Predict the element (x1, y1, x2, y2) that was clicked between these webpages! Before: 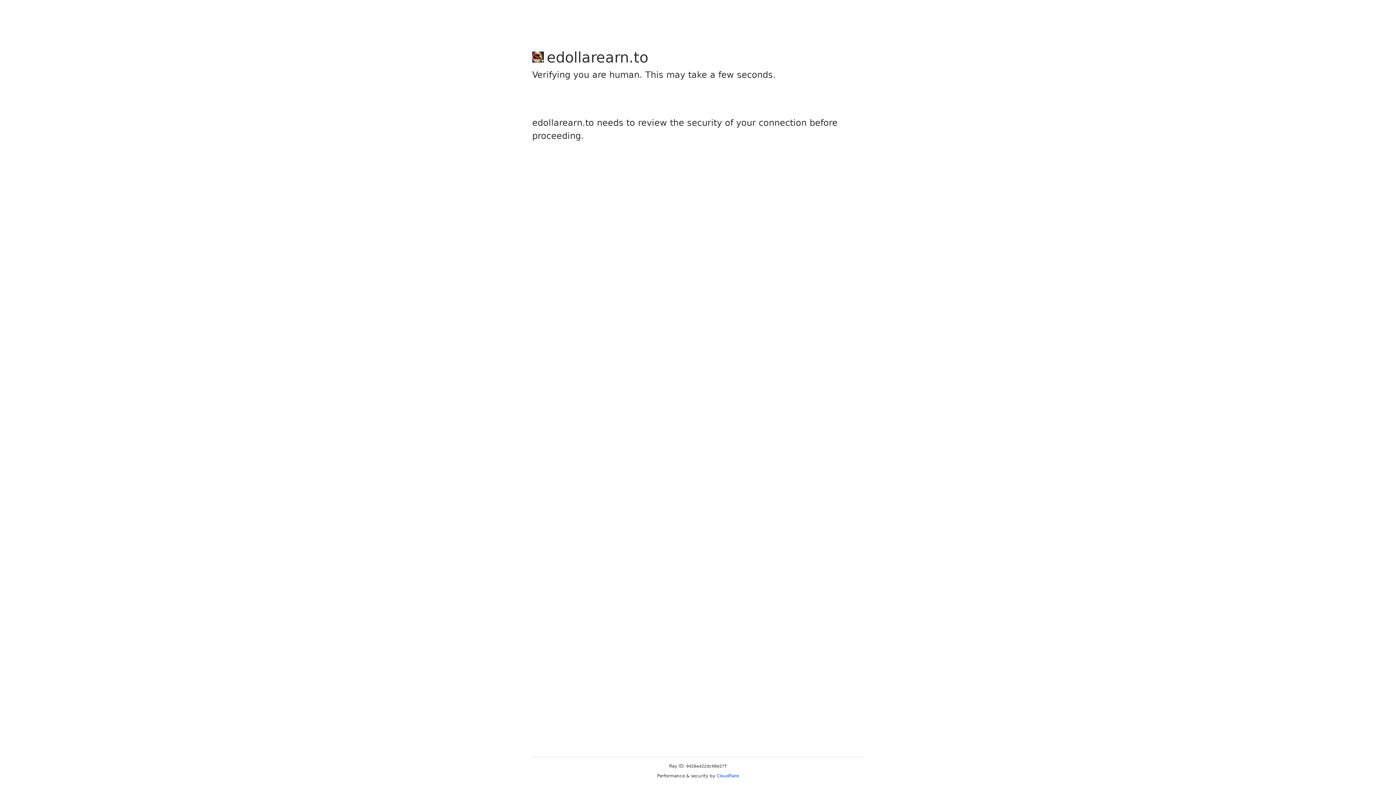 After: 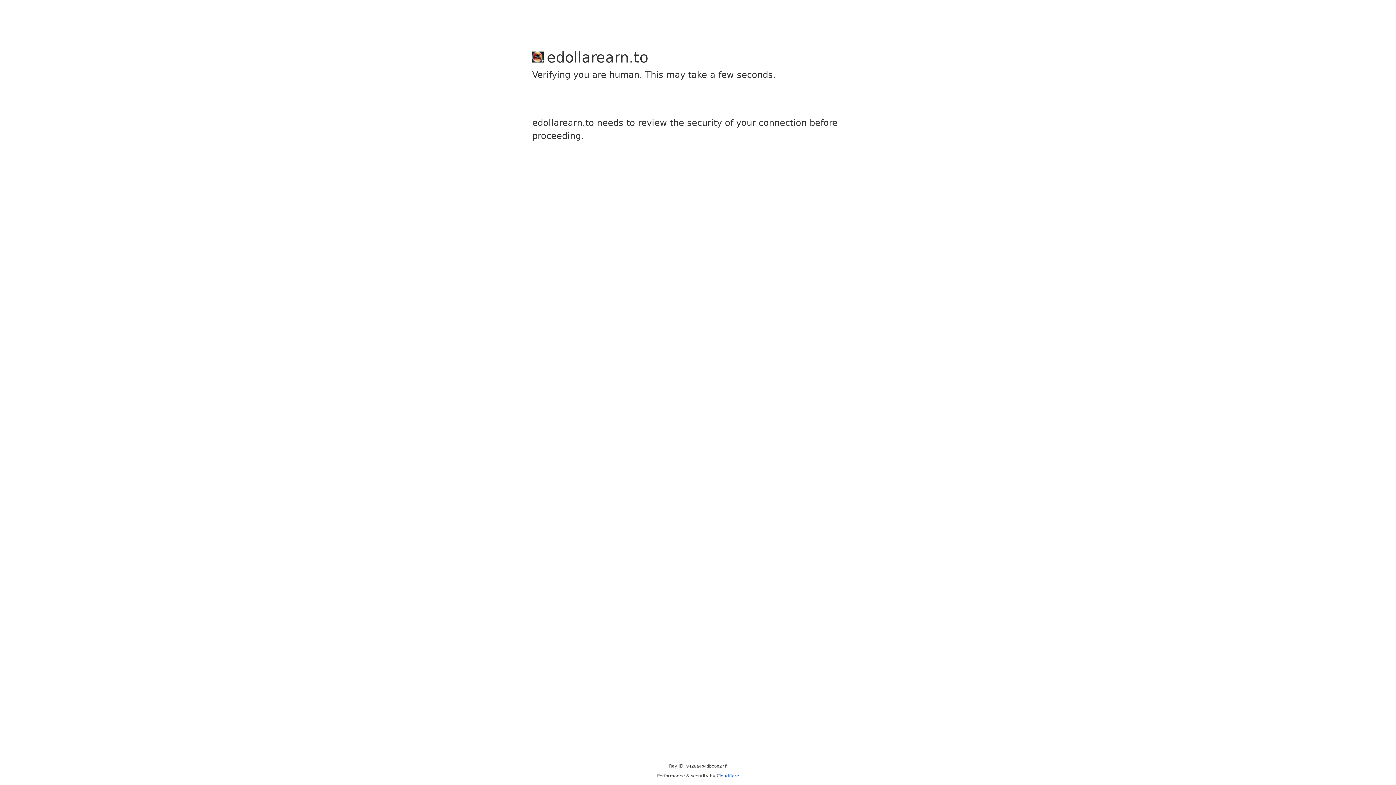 Action: bbox: (716, 773, 739, 778) label: Cloudflare